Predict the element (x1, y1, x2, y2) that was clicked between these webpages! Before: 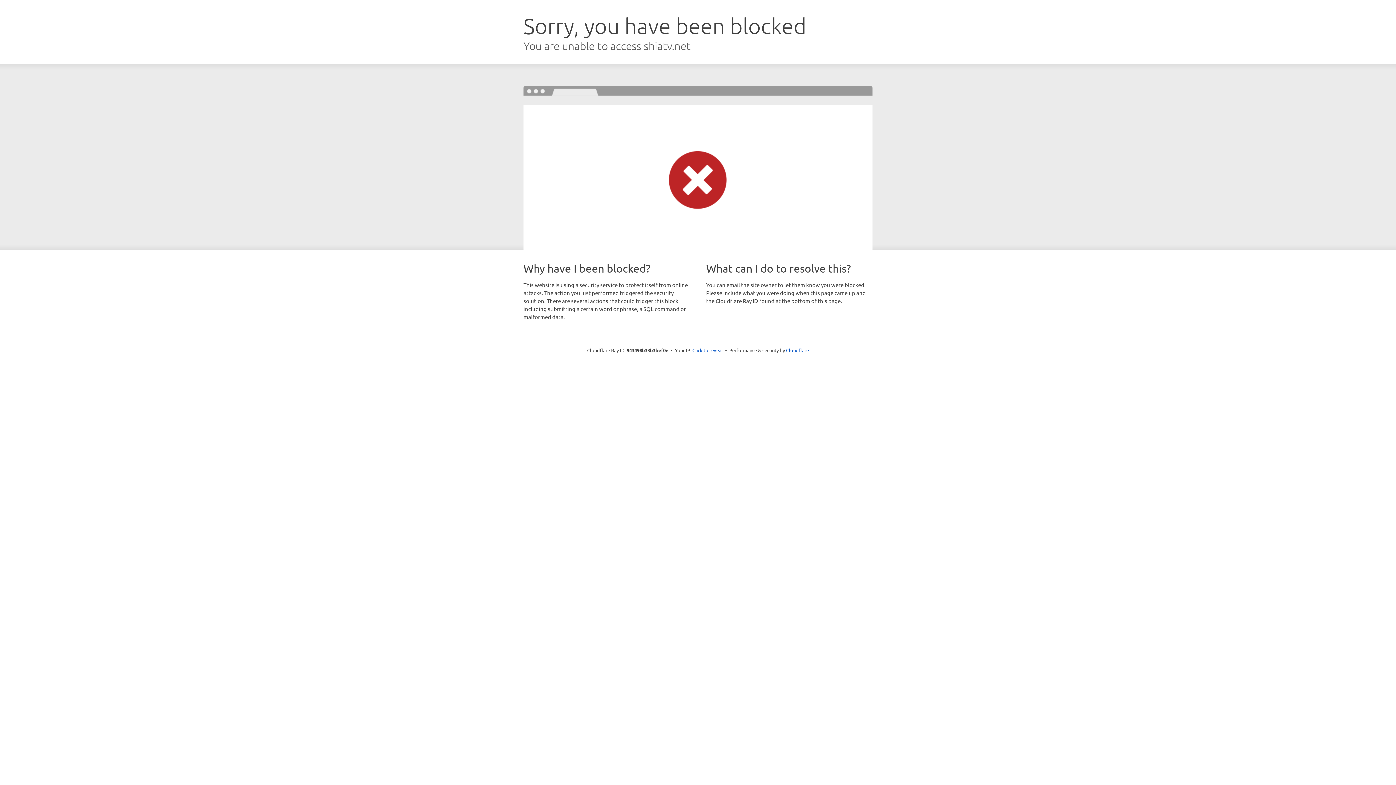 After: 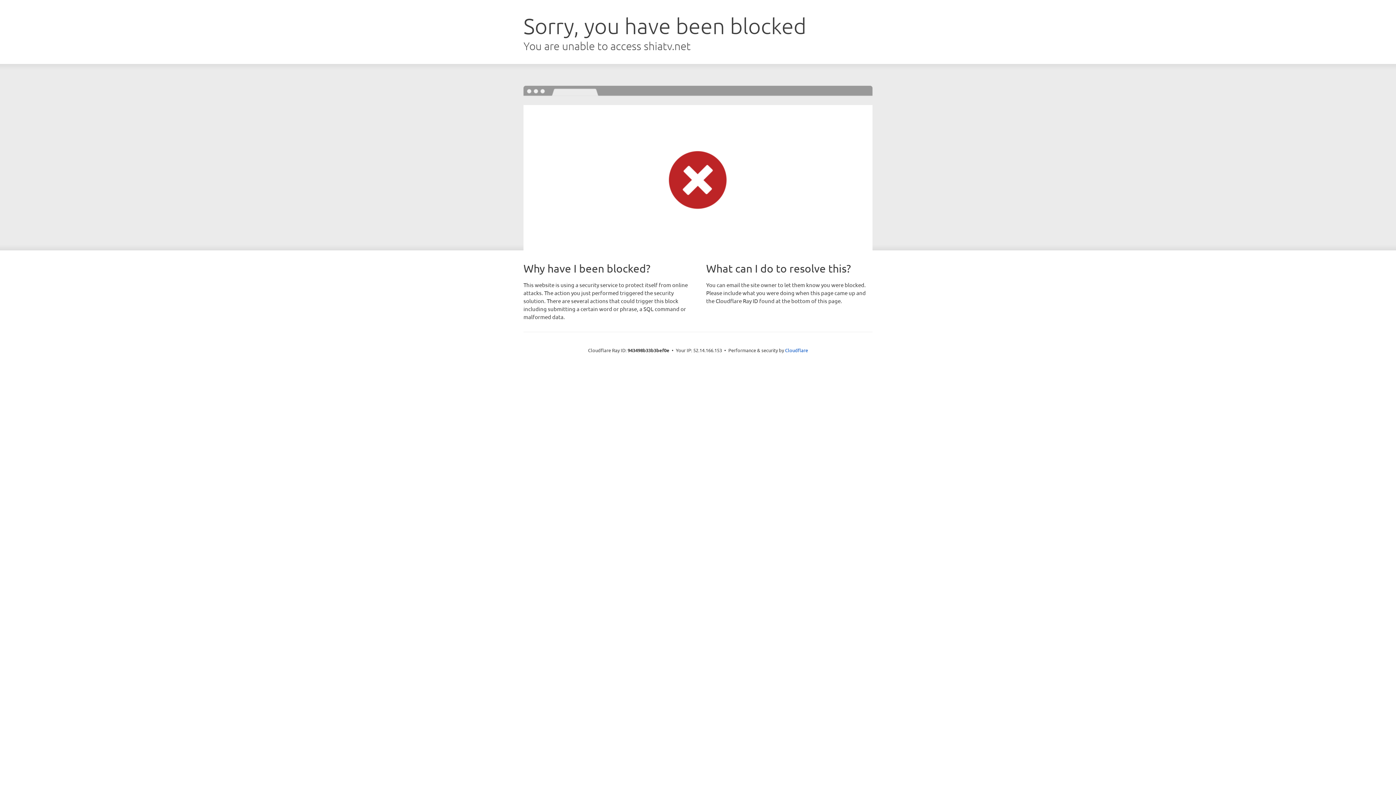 Action: label: Click to reveal bbox: (692, 346, 723, 353)